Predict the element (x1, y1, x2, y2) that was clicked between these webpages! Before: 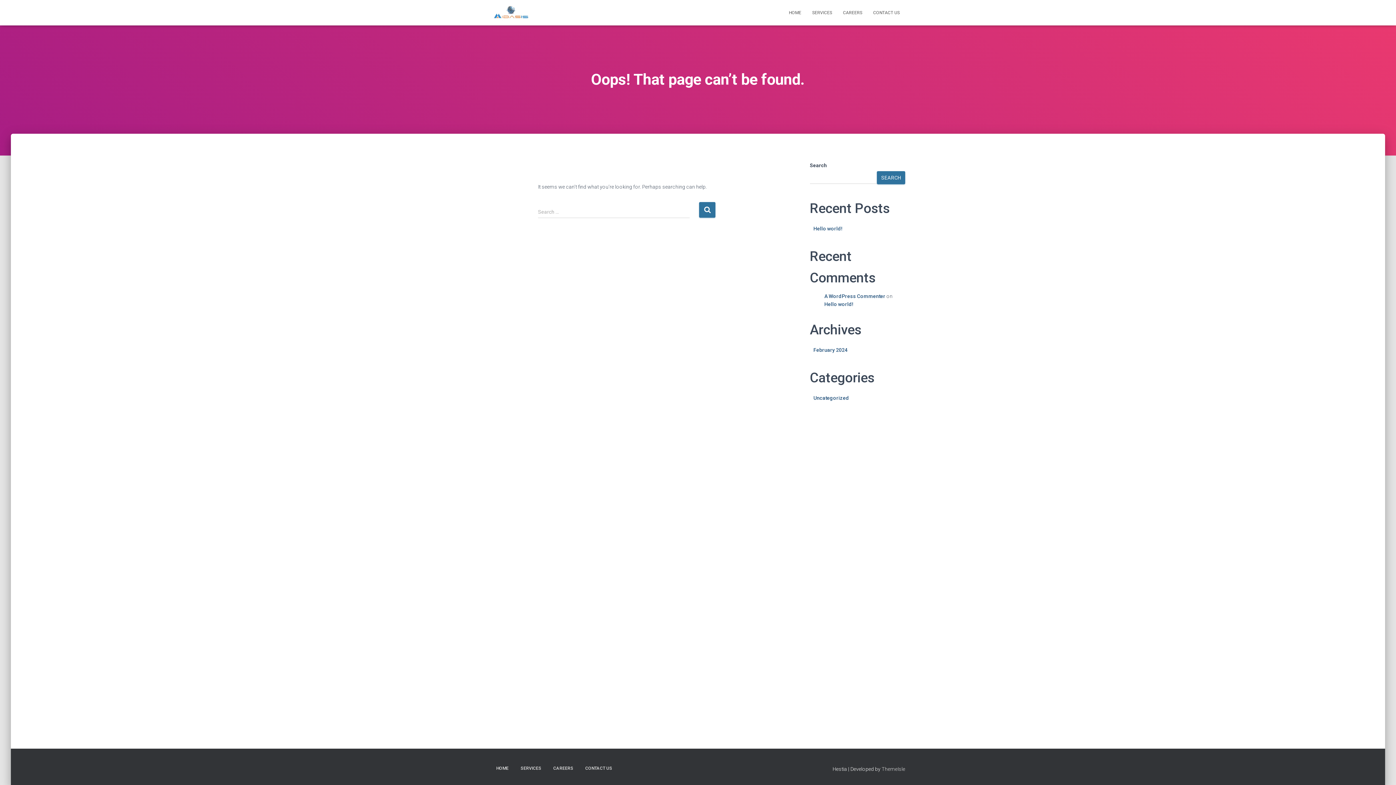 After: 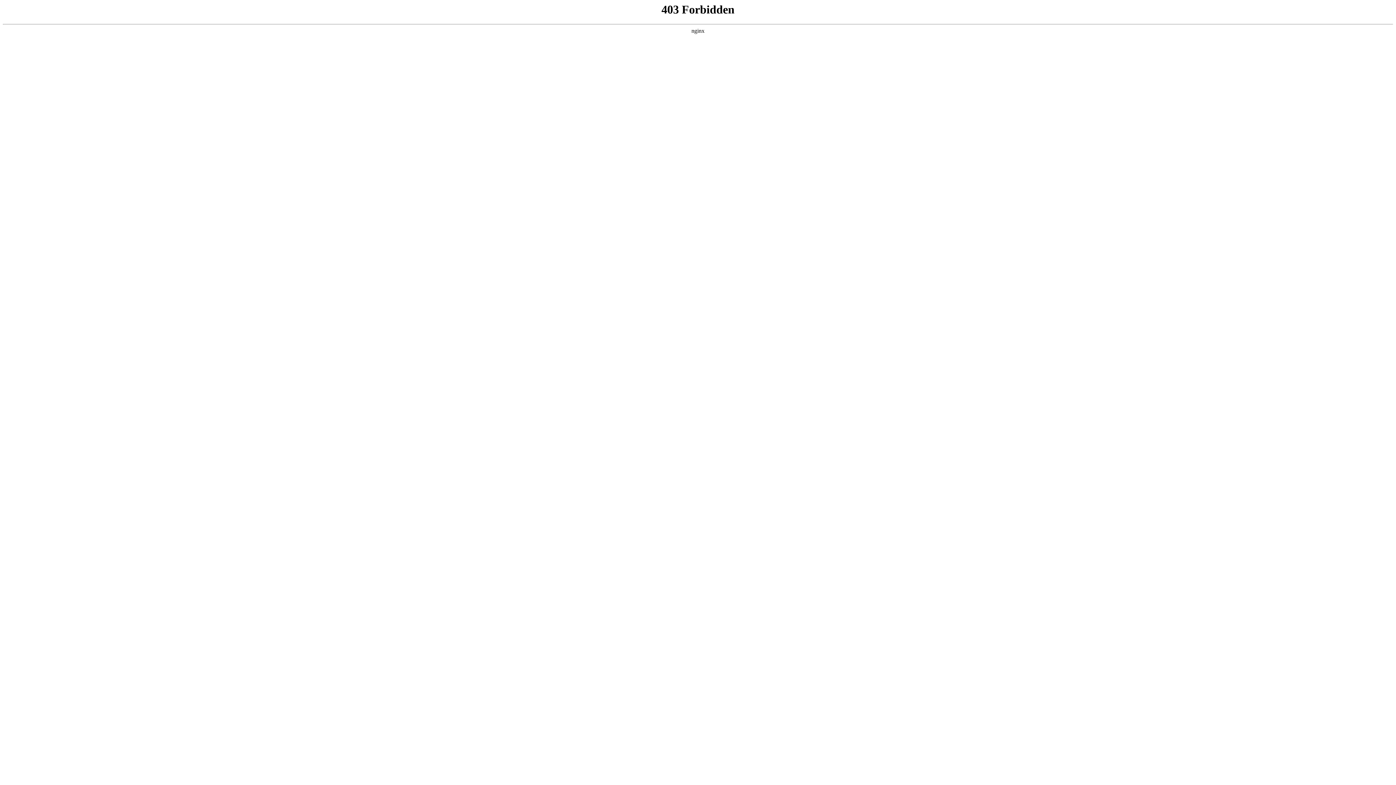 Action: label: A WordPress Commenter bbox: (824, 293, 885, 299)